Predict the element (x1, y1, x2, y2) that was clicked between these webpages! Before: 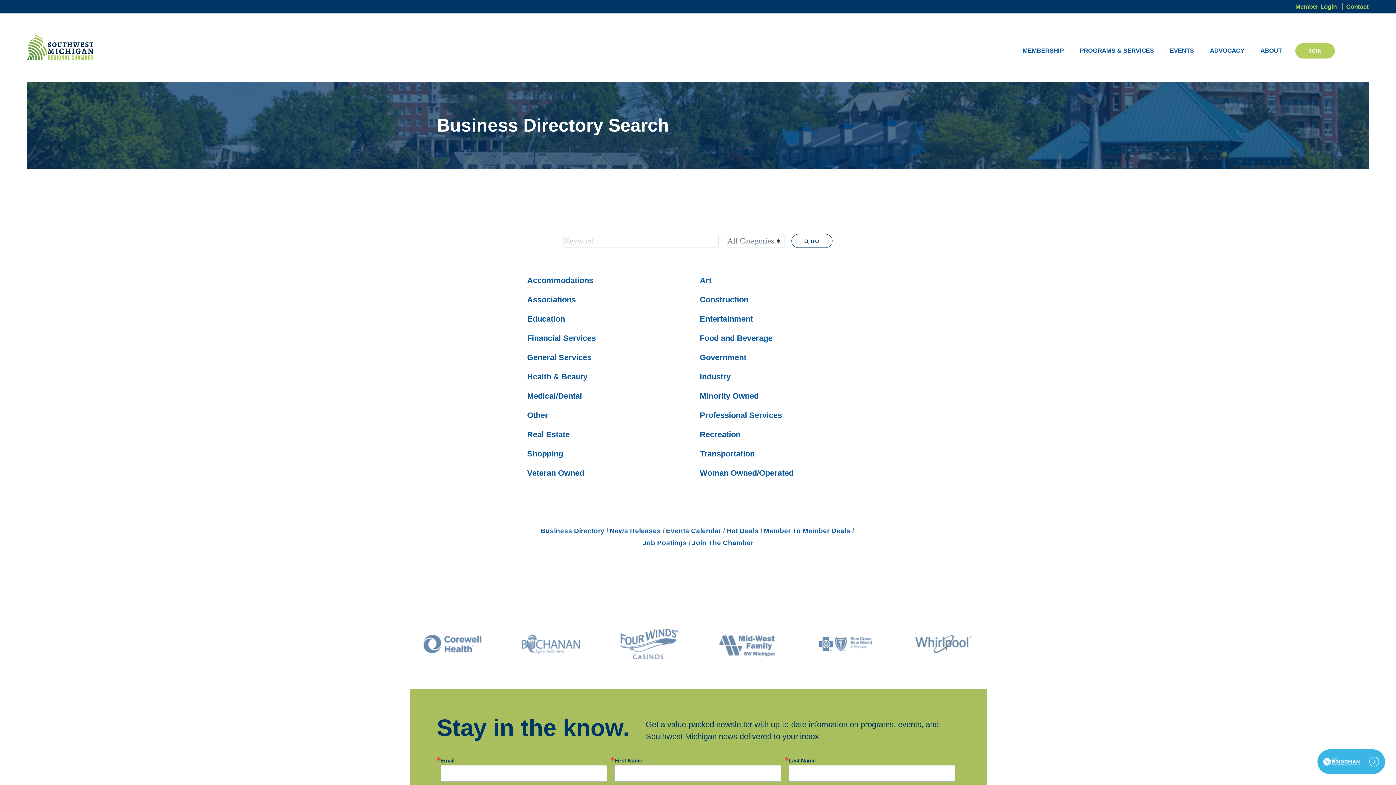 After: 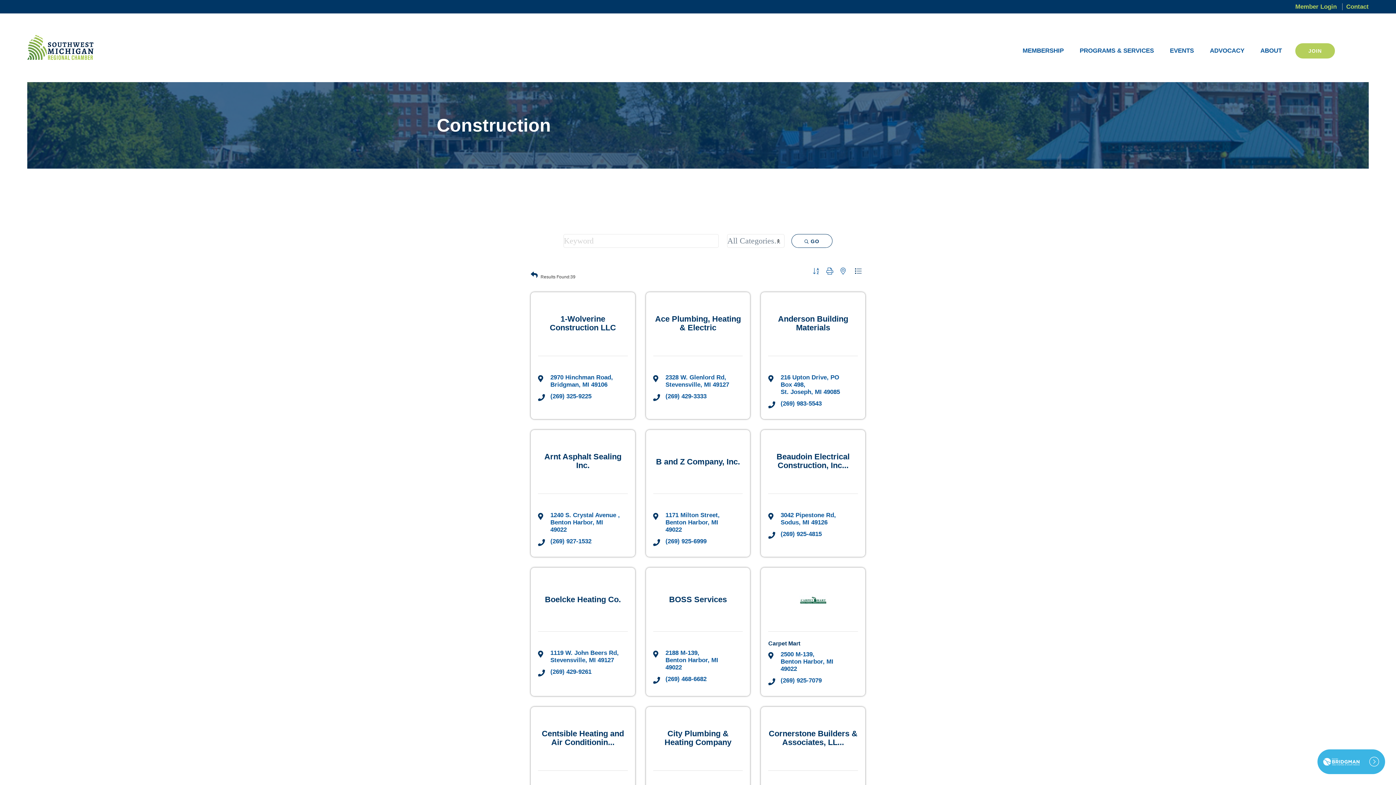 Action: label: Construction bbox: (700, 293, 748, 305)